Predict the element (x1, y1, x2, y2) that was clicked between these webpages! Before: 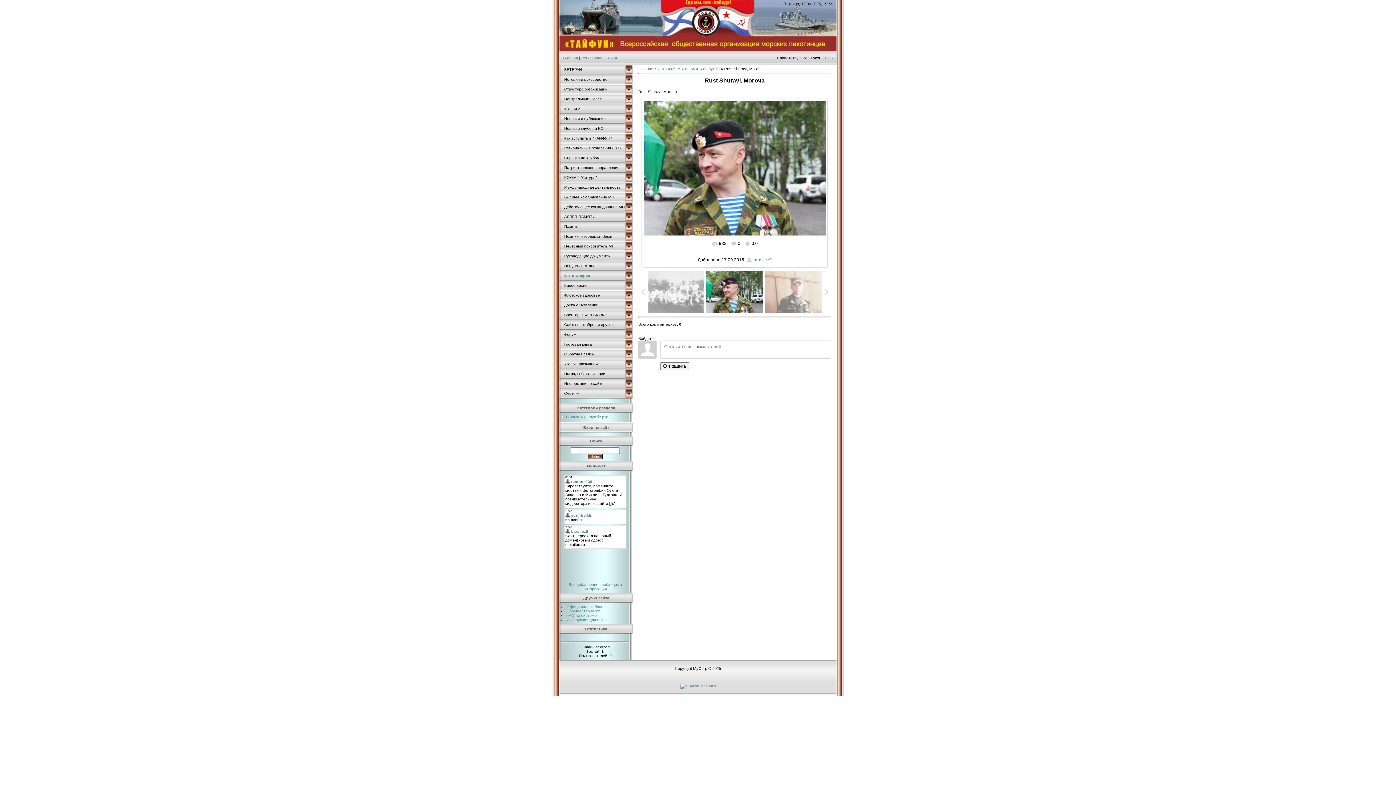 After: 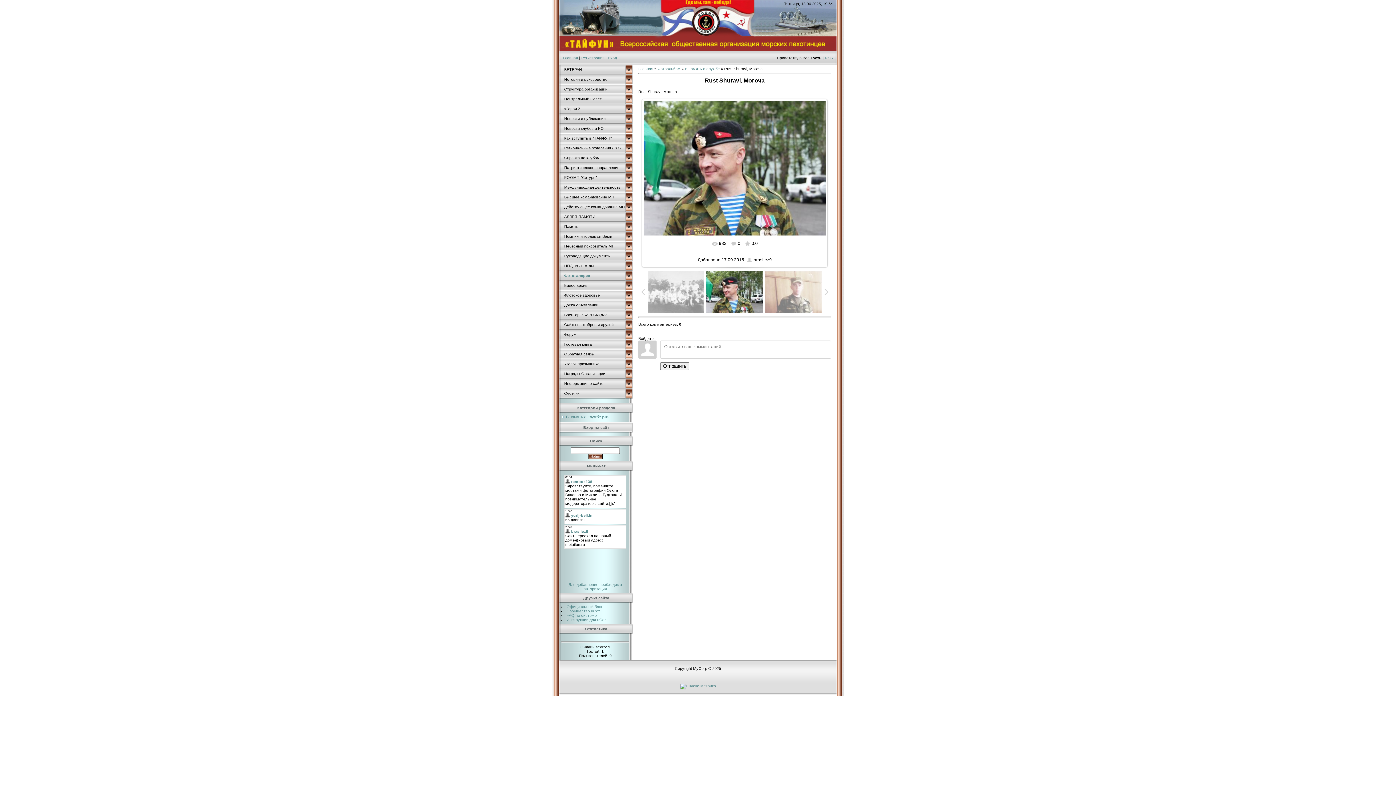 Action: bbox: (747, 254, 772, 265) label: brasilez9